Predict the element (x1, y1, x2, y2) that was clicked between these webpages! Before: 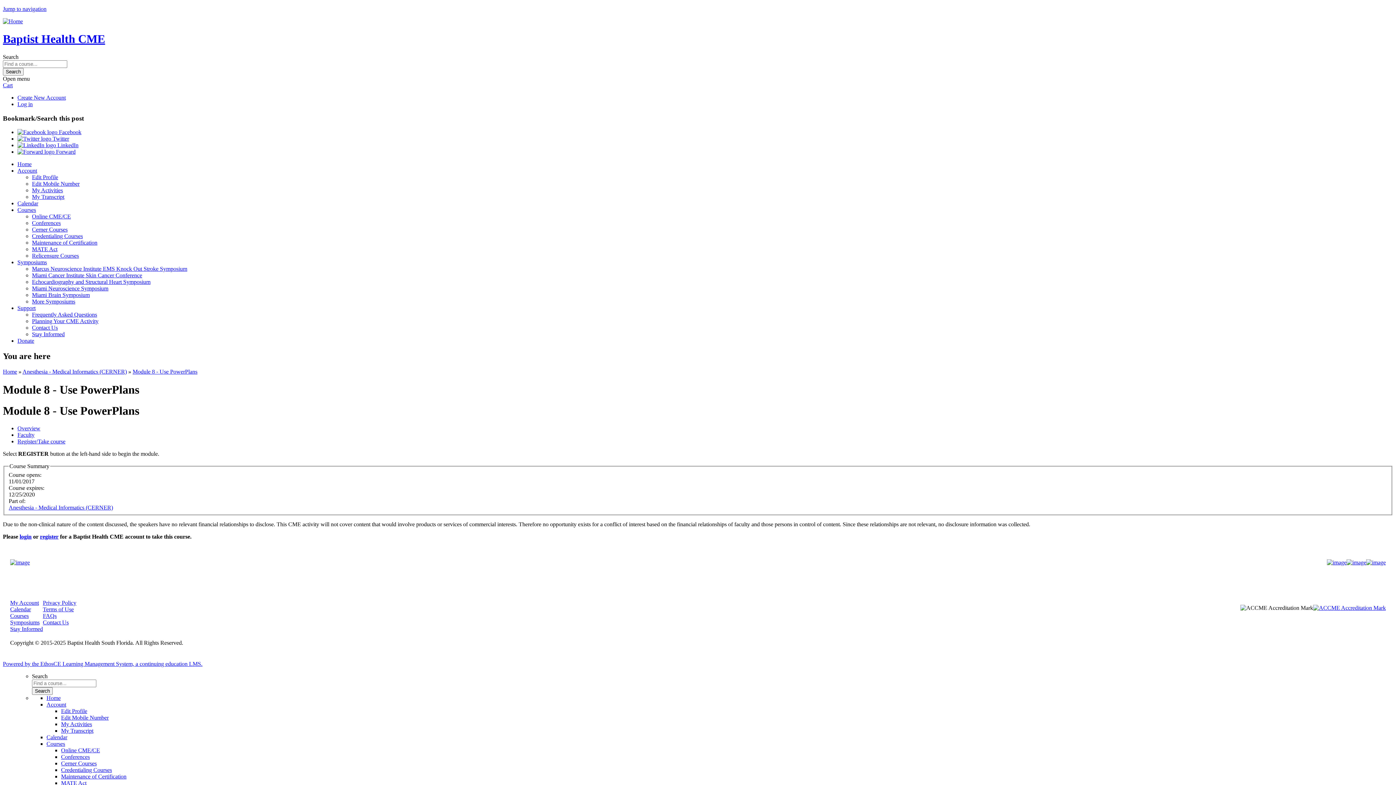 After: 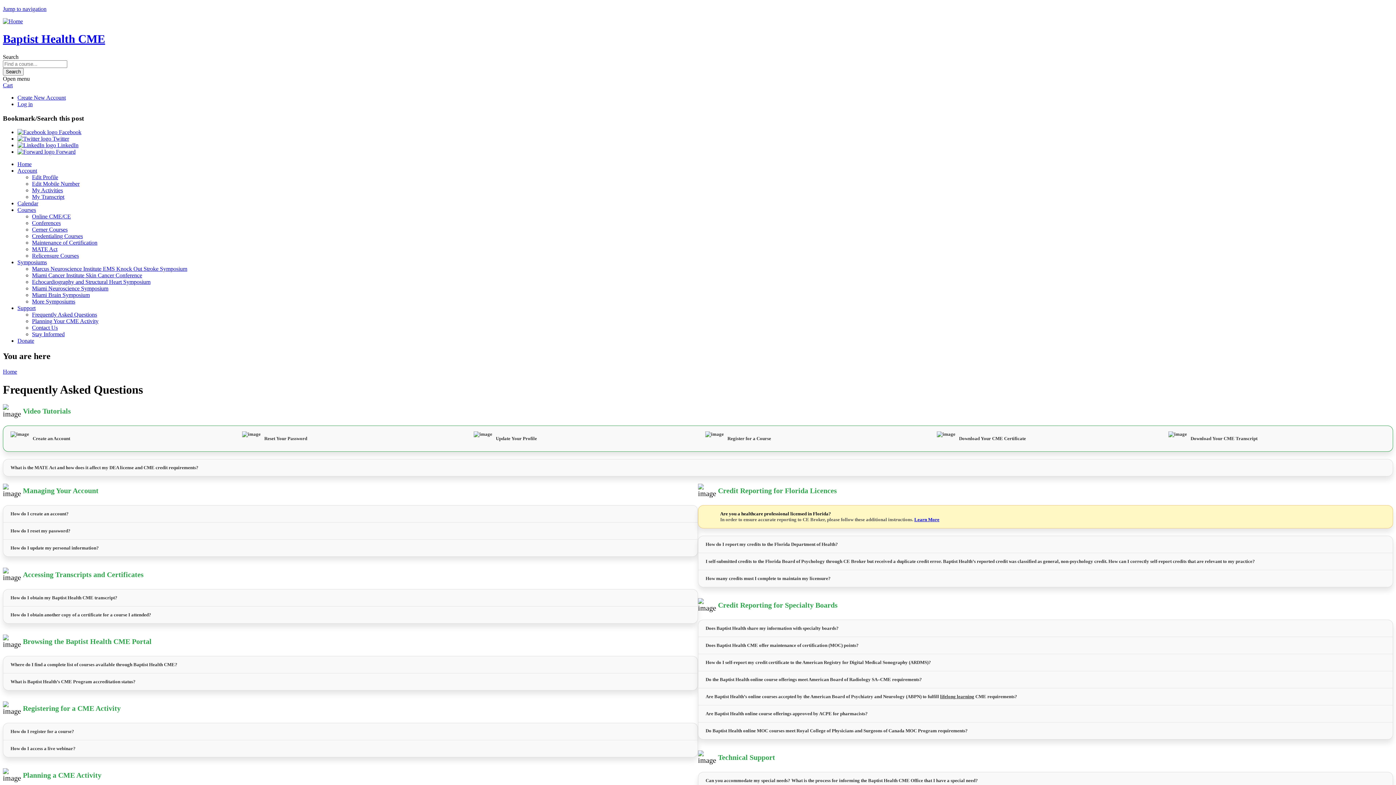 Action: label: Frequently Asked Questions bbox: (32, 311, 97, 317)